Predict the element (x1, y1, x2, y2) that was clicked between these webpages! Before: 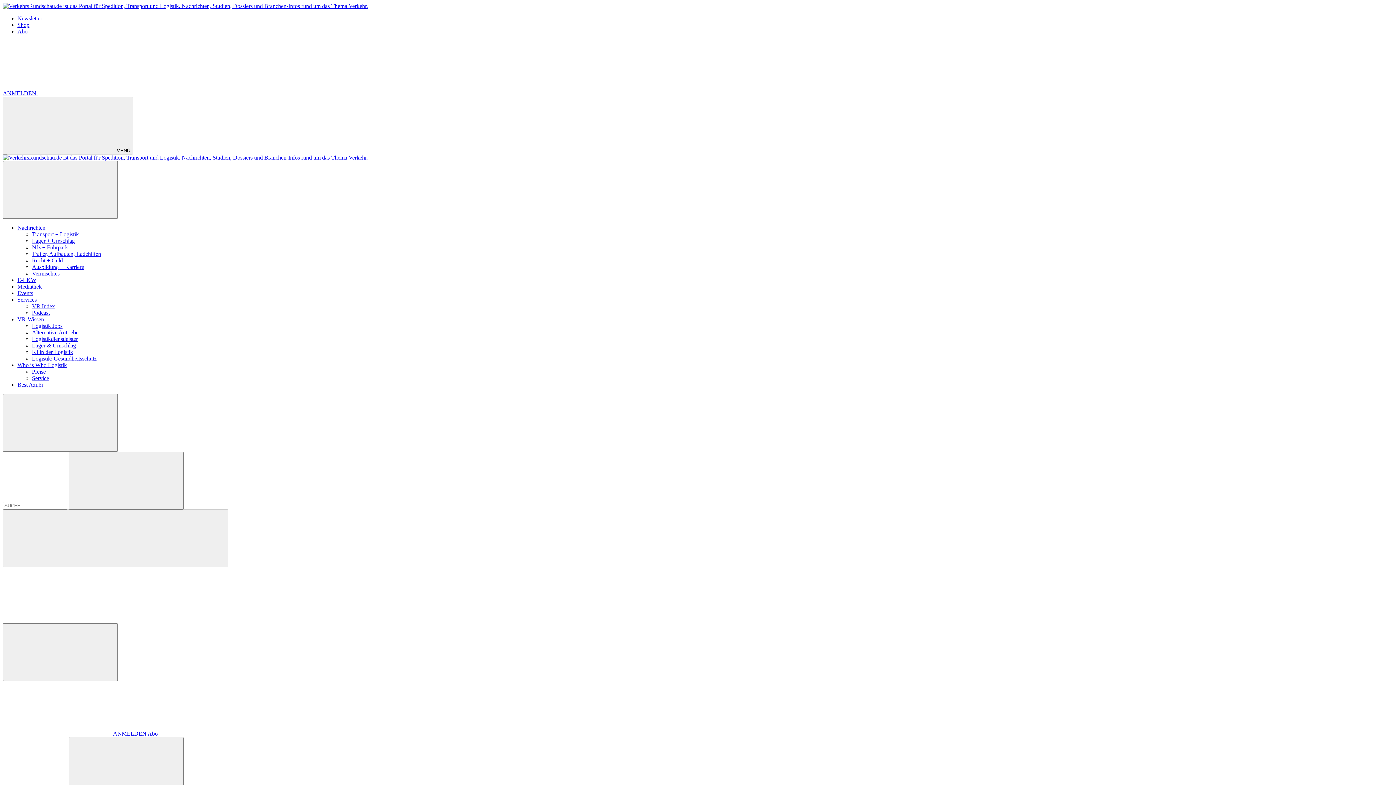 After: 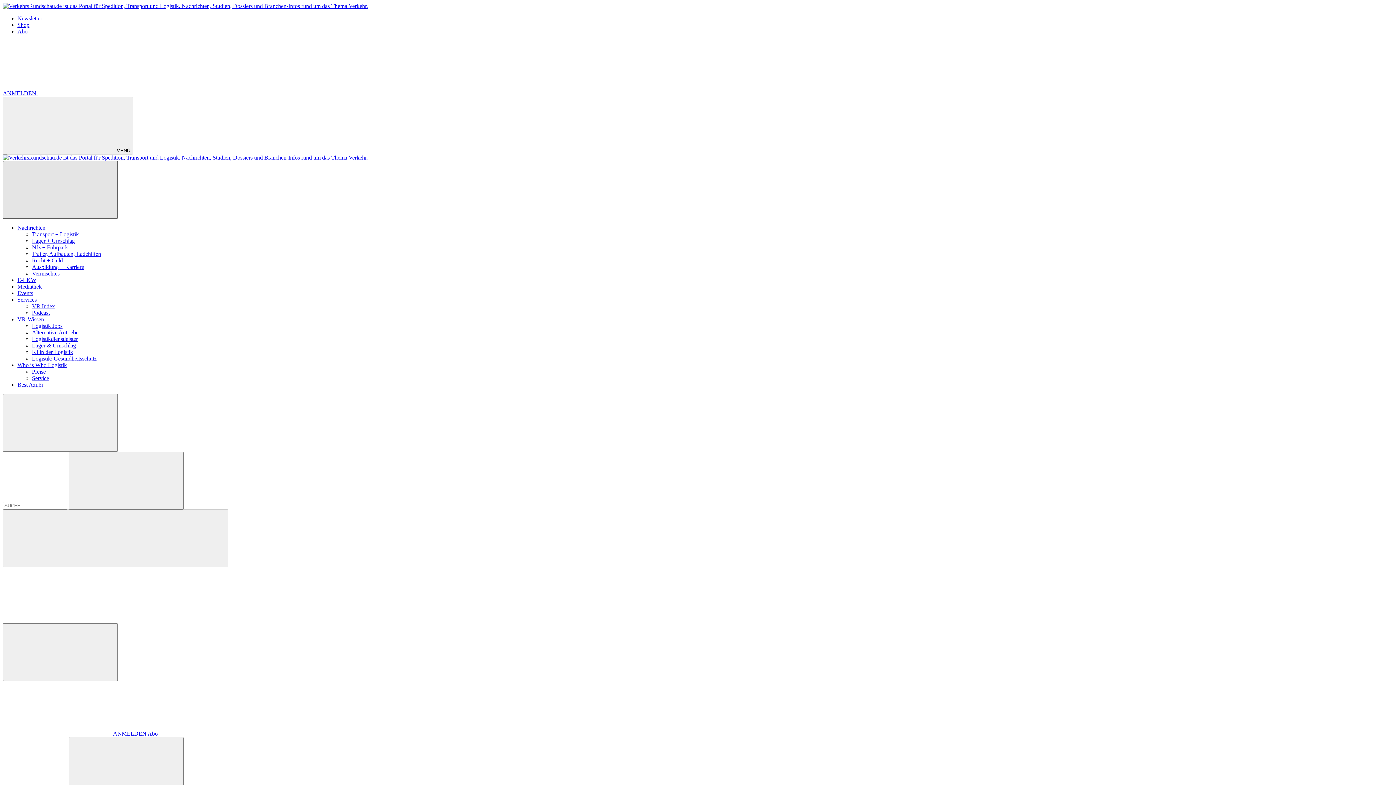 Action: bbox: (2, 161, 117, 218)